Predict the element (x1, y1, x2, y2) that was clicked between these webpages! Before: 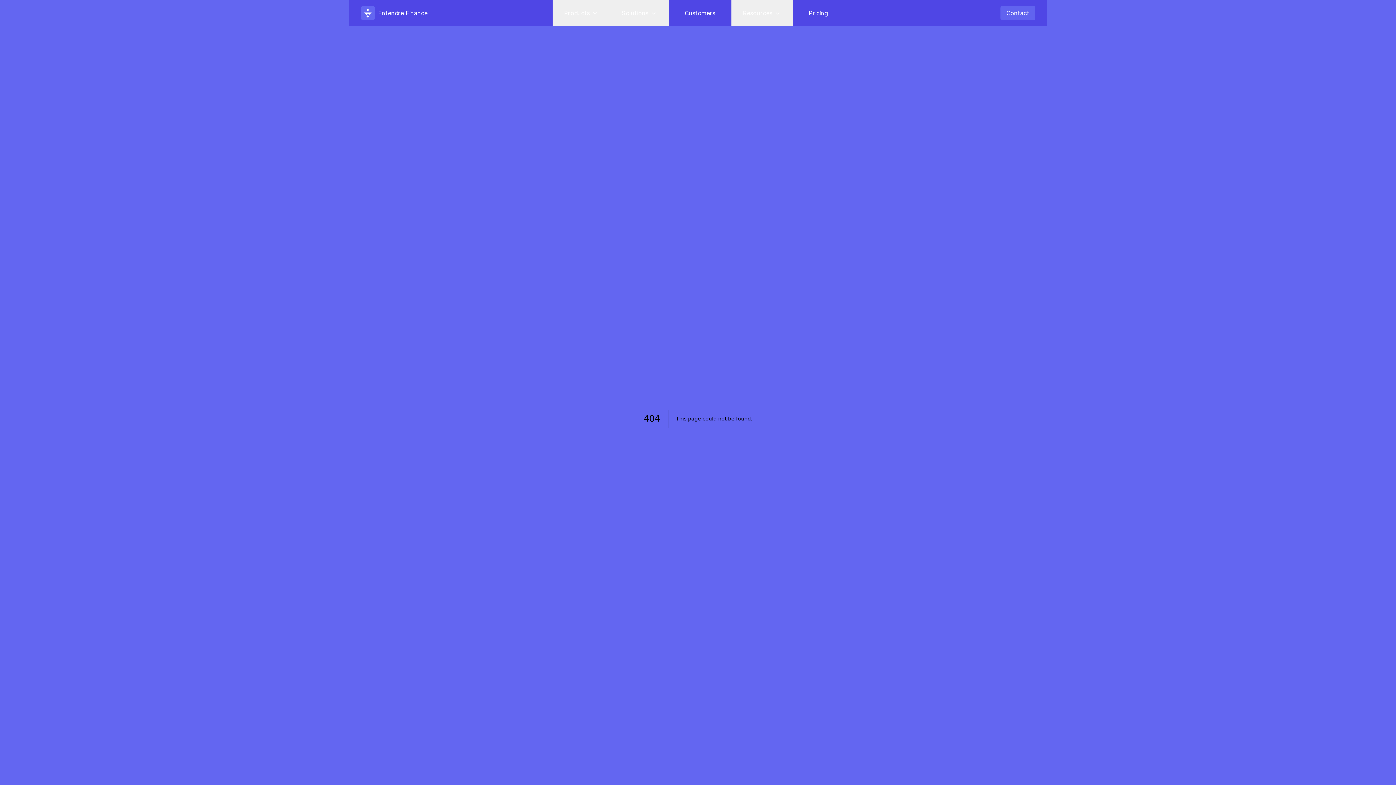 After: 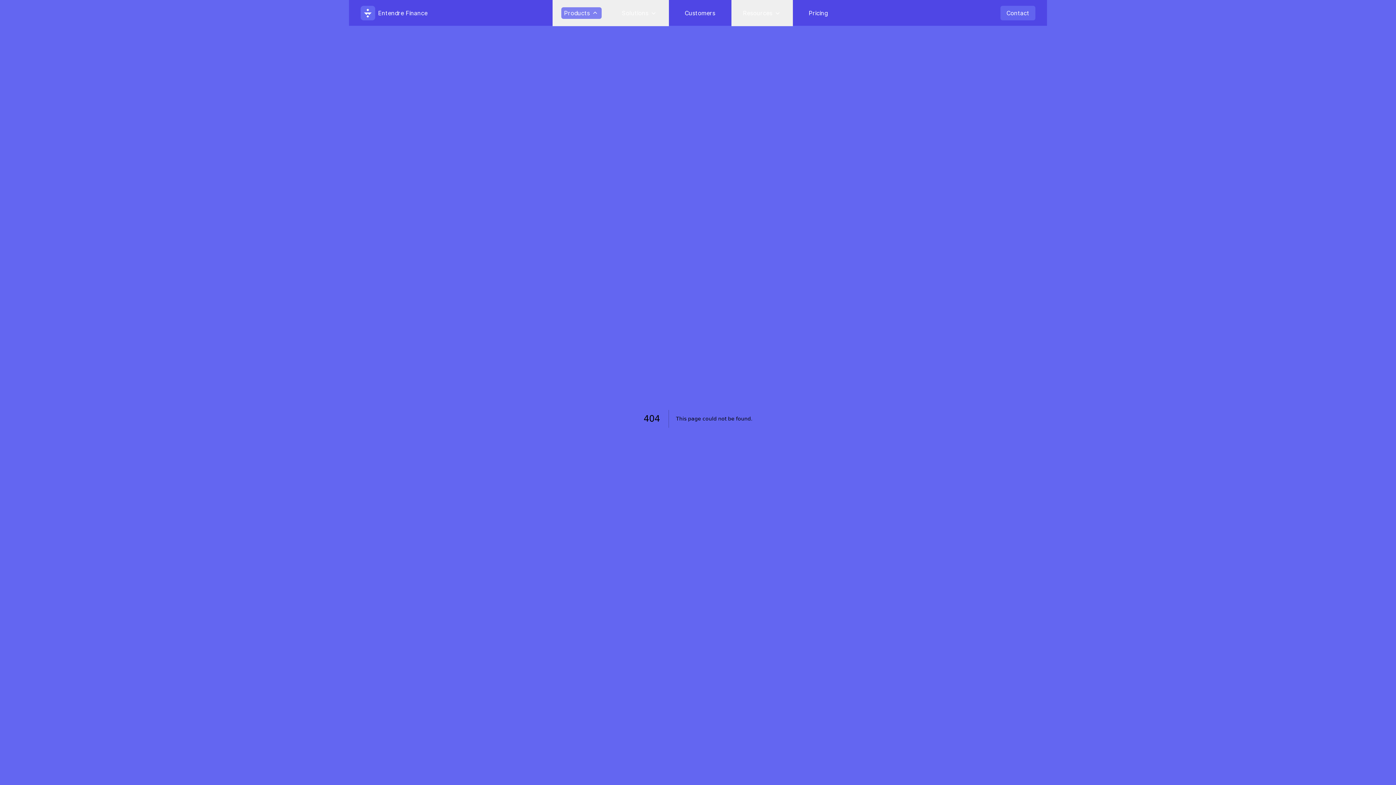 Action: bbox: (552, 0, 610, 26) label: Products